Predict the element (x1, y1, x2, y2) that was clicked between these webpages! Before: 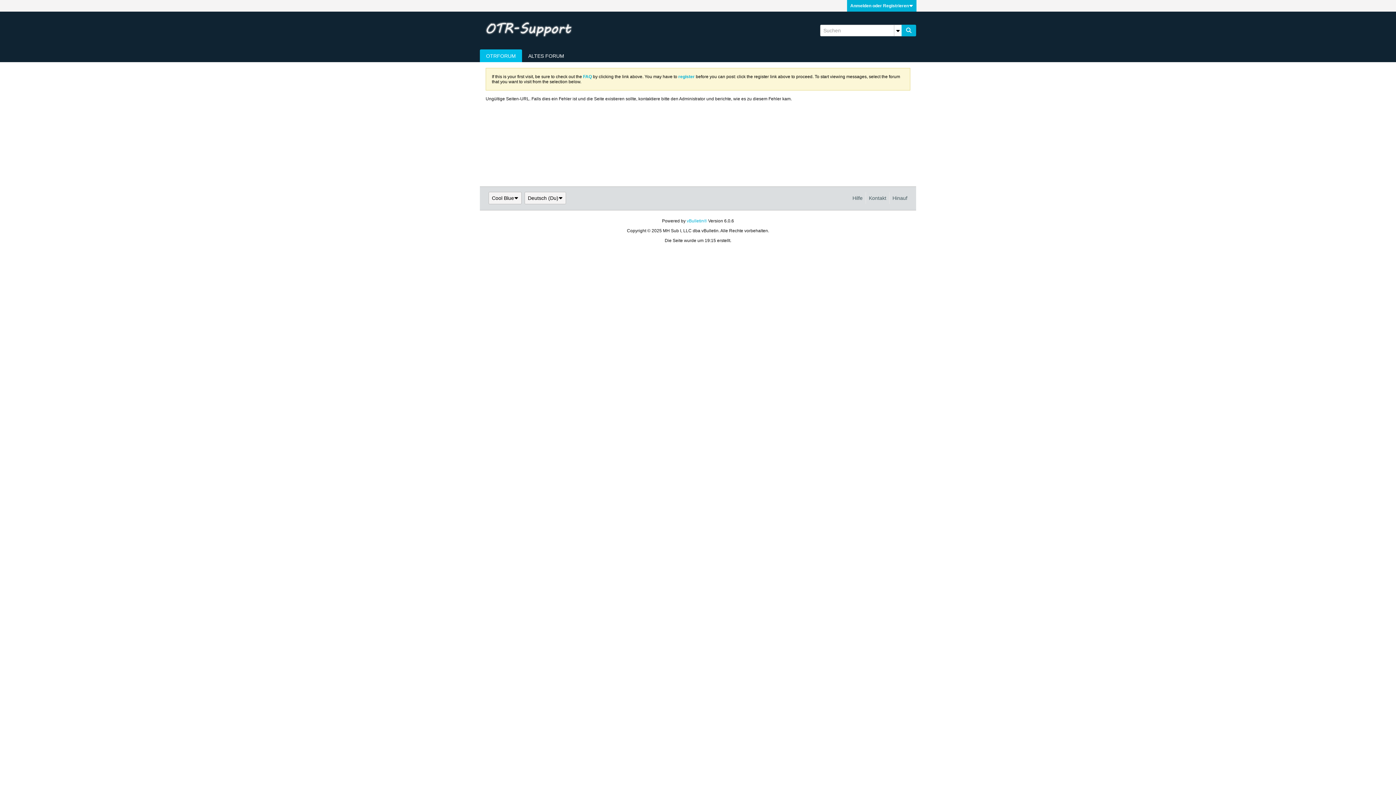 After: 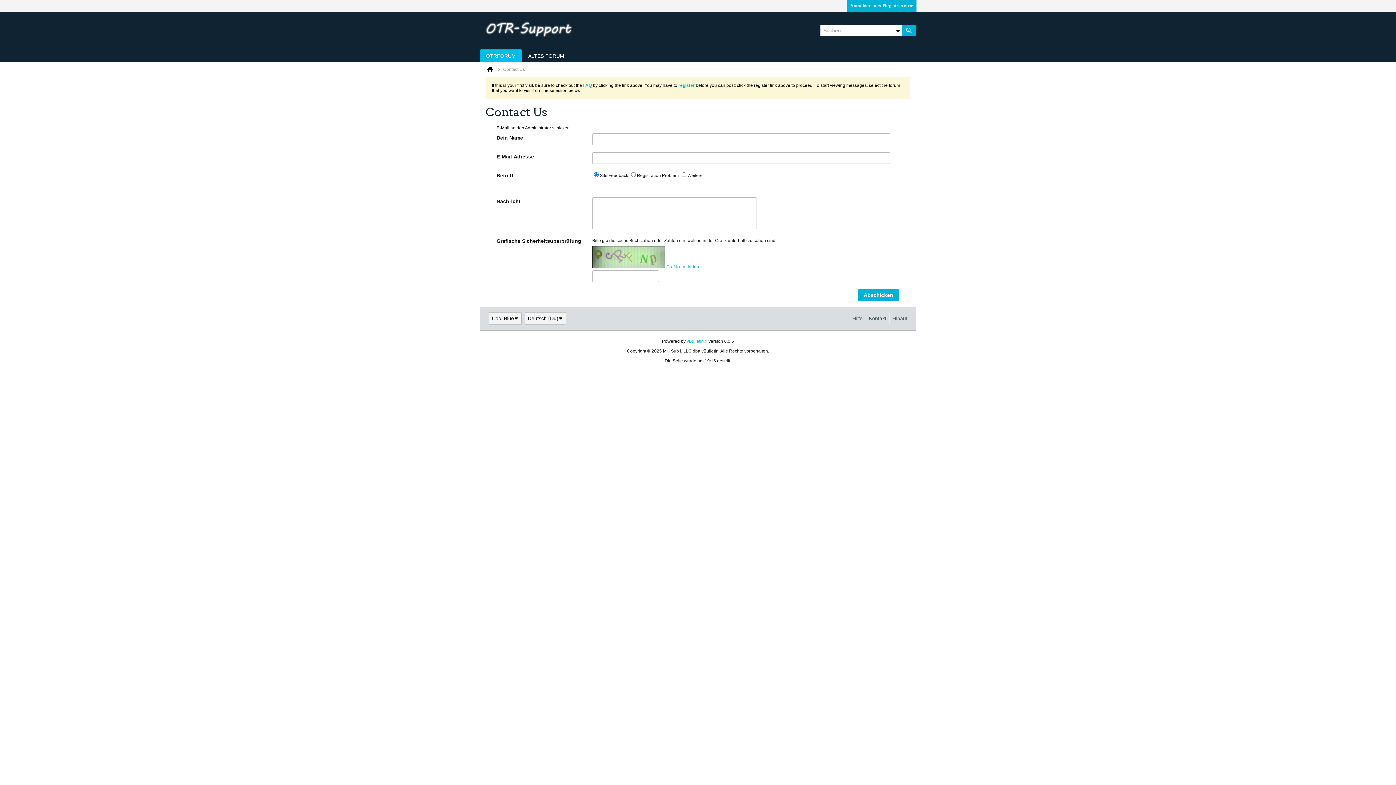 Action: bbox: (865, 192, 886, 204) label: Kontakt